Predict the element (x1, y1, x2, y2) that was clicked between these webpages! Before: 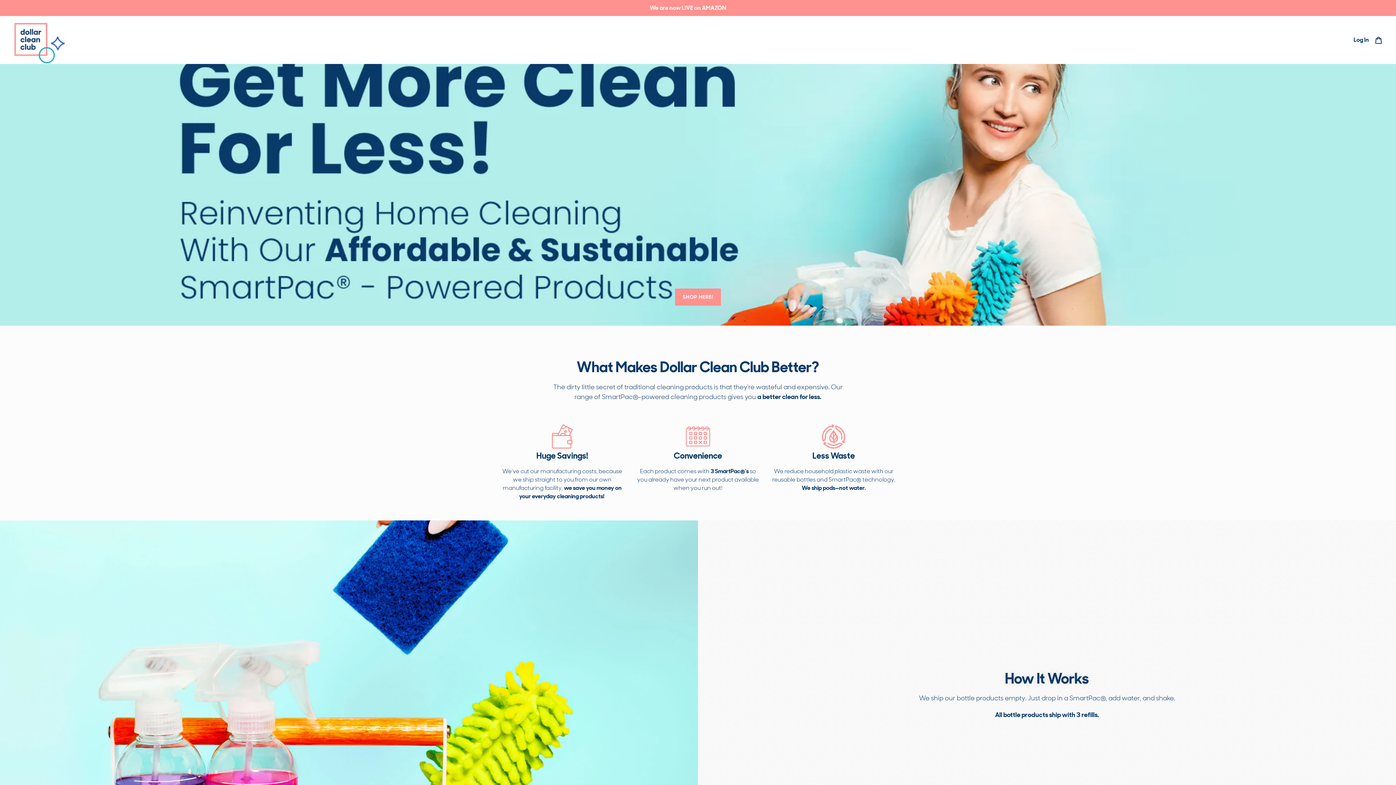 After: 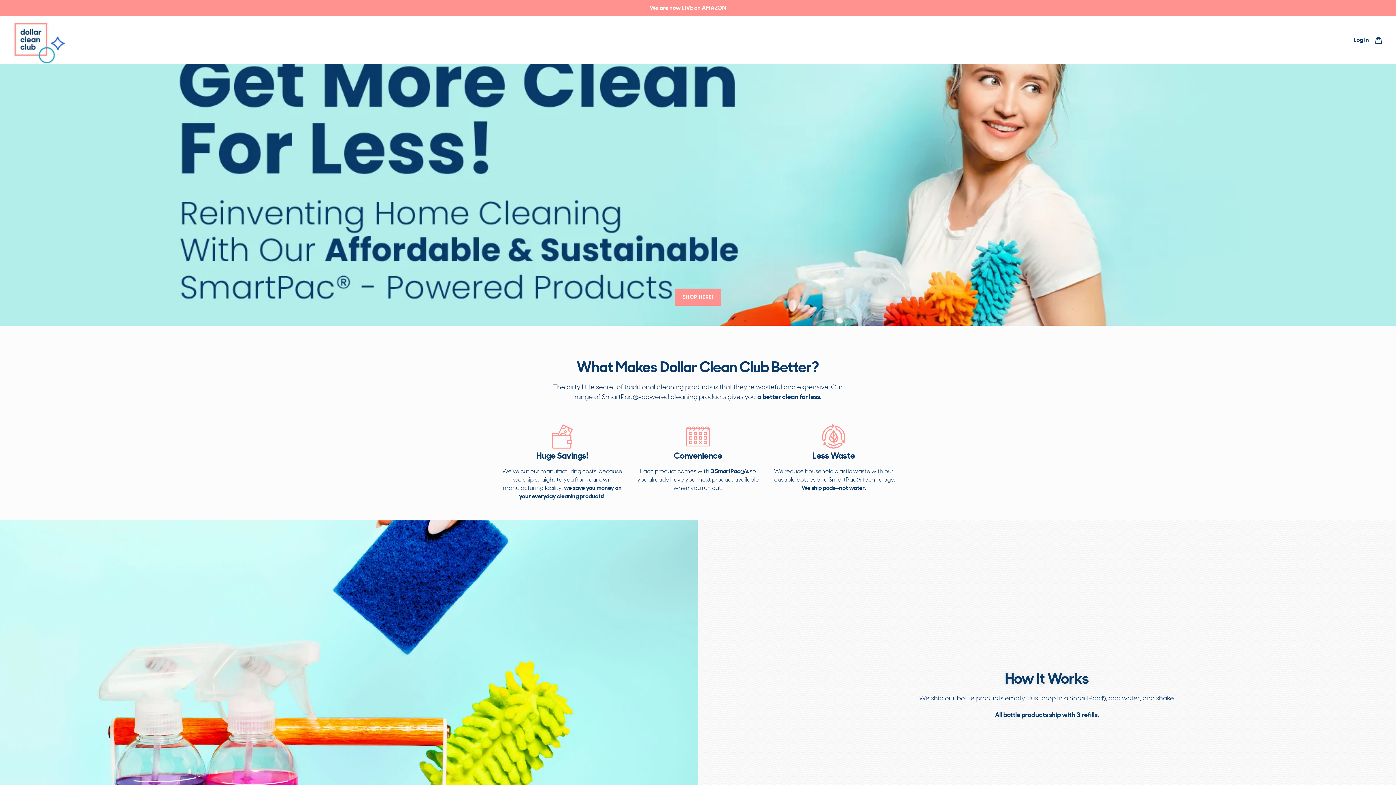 Action: bbox: (10, 22, 239, 57)